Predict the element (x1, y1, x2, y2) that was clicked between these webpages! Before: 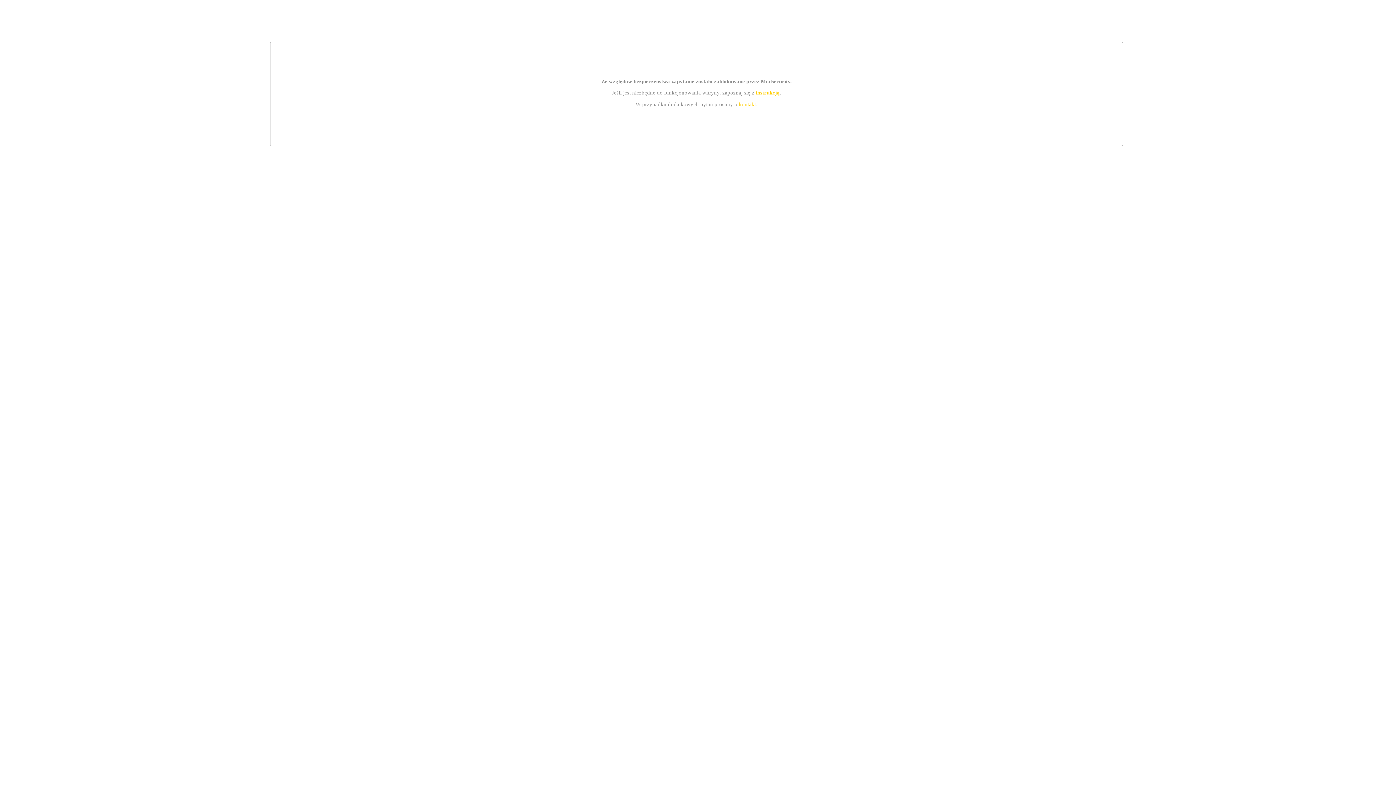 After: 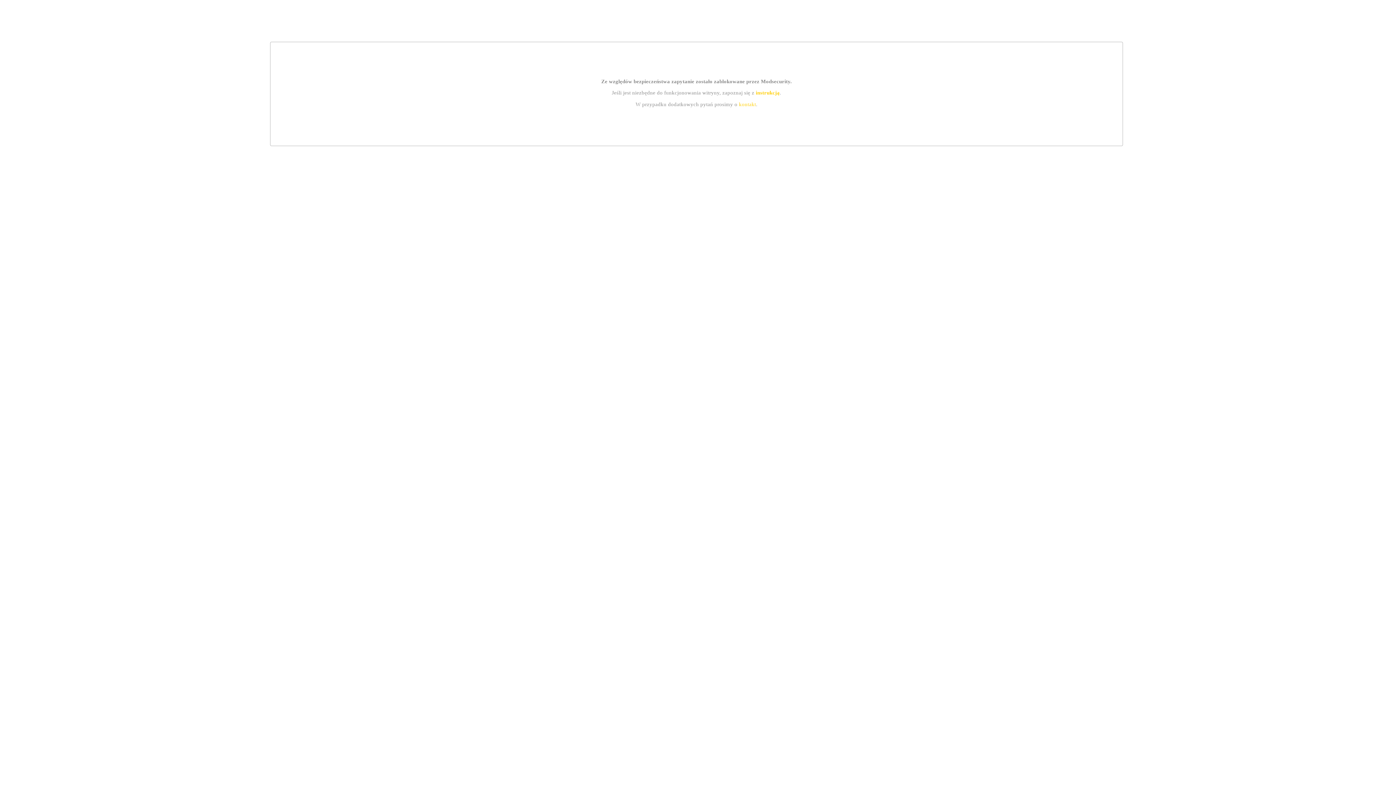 Action: bbox: (755, 89, 779, 95) label: instrukcją